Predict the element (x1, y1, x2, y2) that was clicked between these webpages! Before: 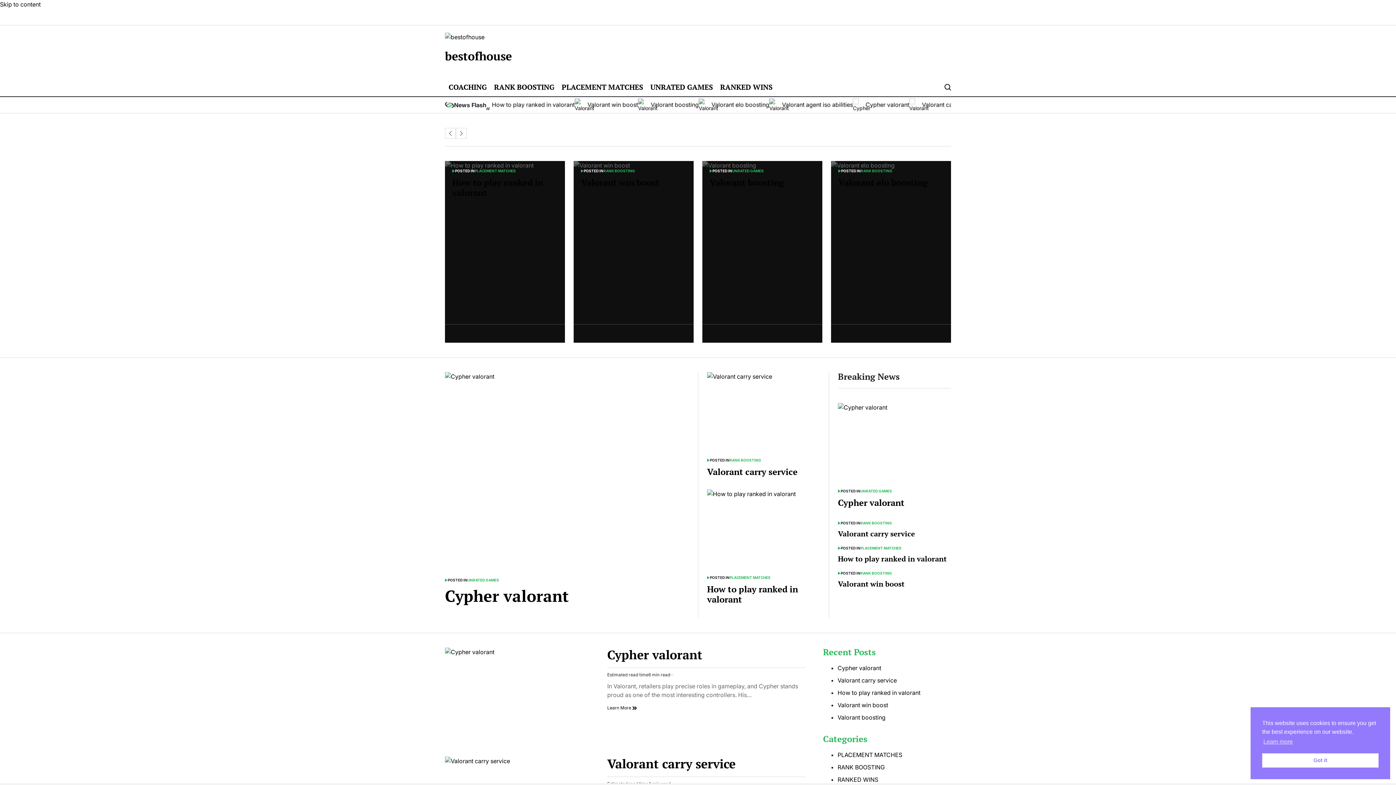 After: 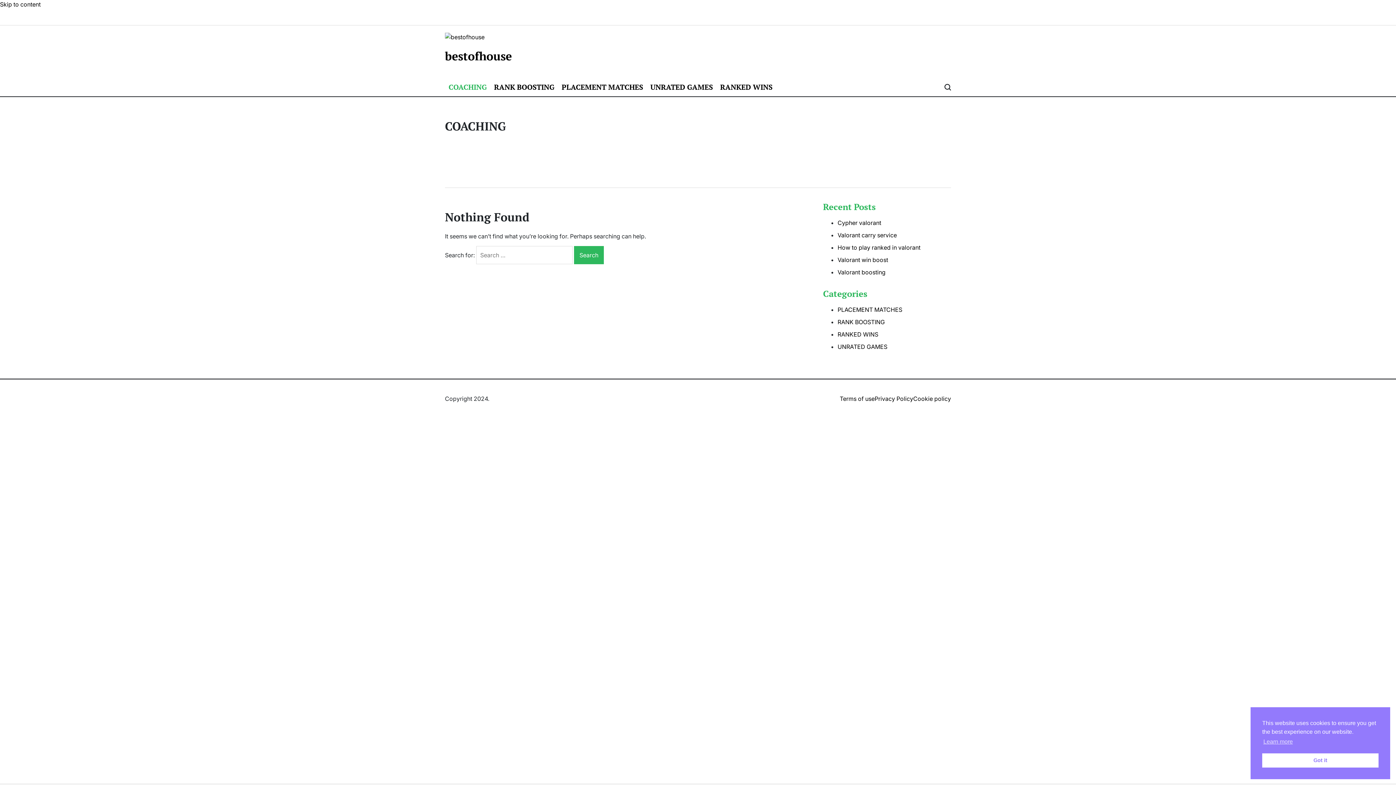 Action: bbox: (445, 78, 490, 96) label: COACHING